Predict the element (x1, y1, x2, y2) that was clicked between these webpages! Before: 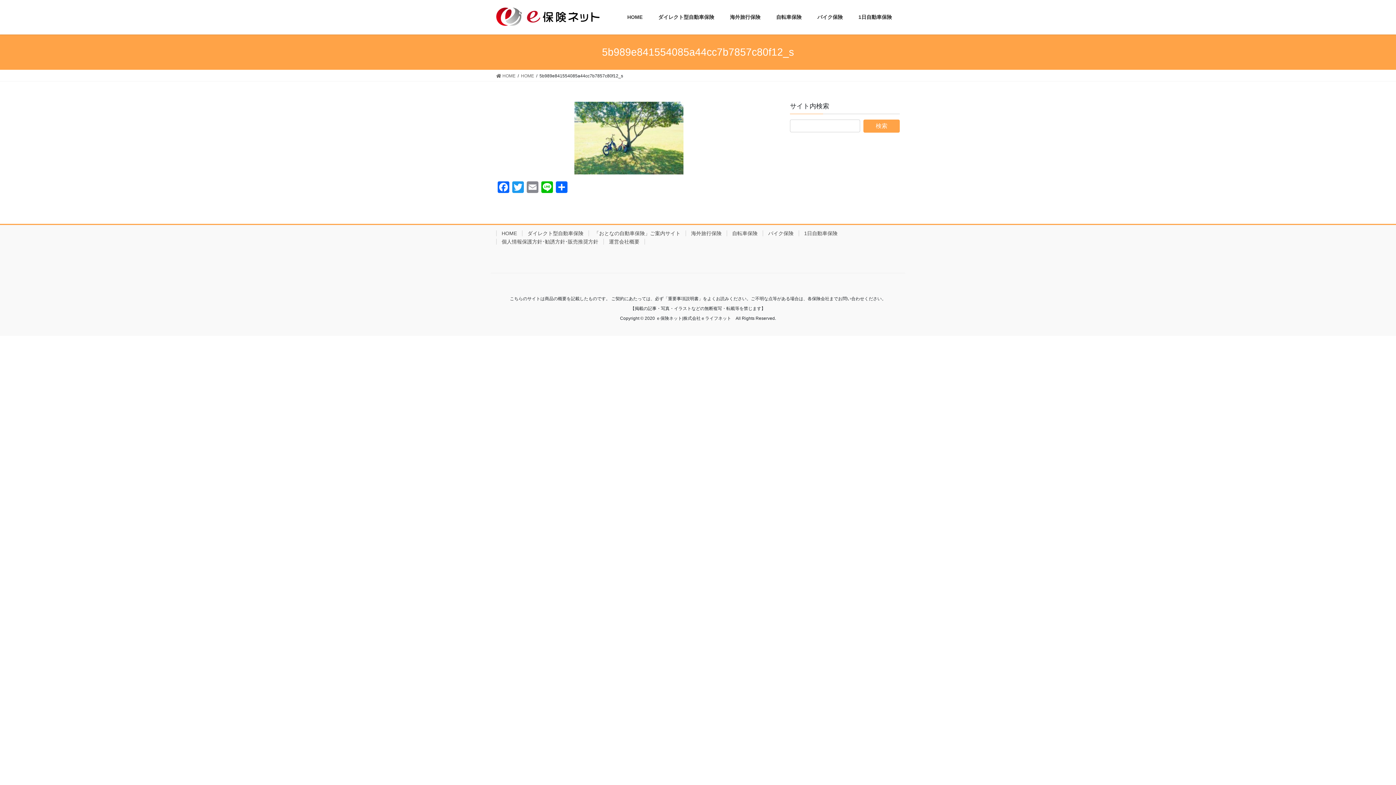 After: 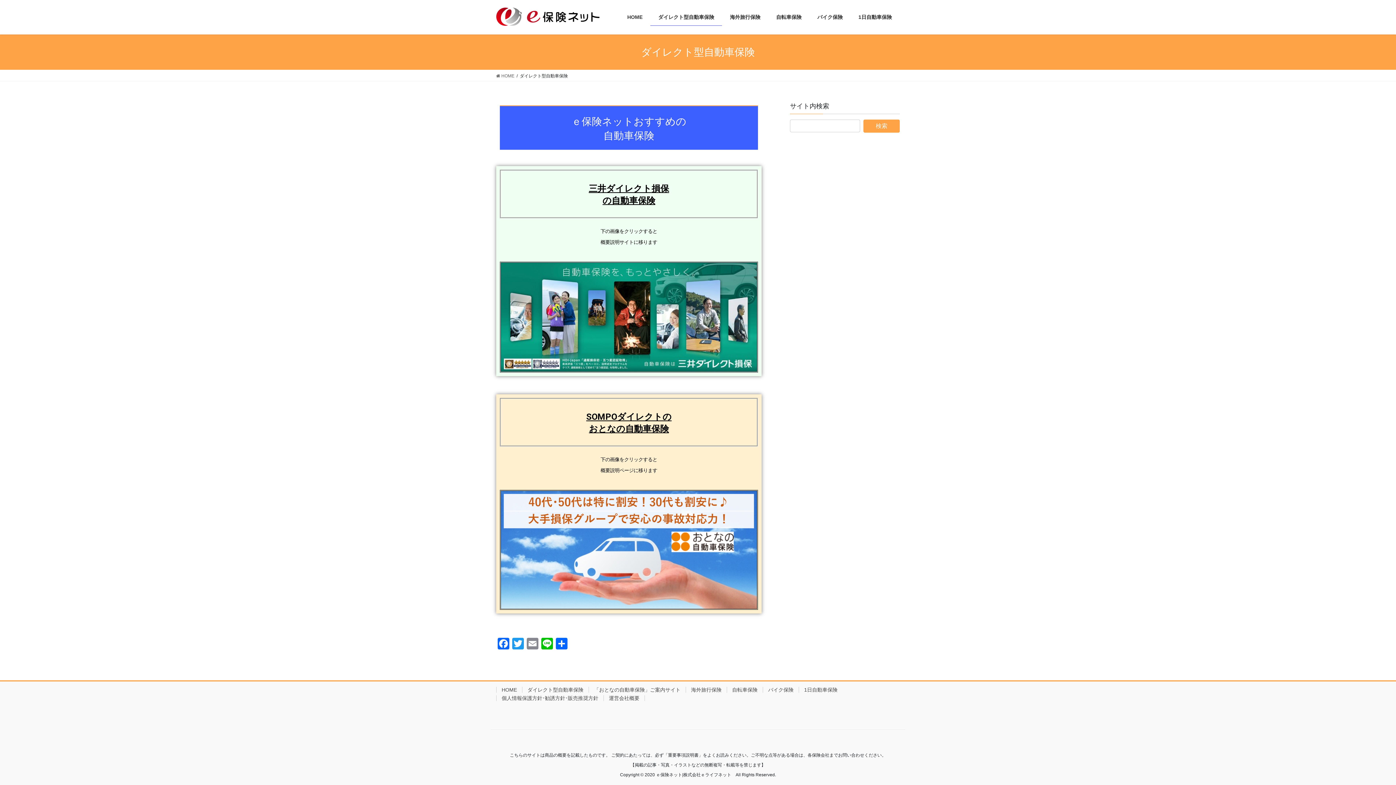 Action: label: ダイレクト型自動車保険 bbox: (522, 230, 588, 236)